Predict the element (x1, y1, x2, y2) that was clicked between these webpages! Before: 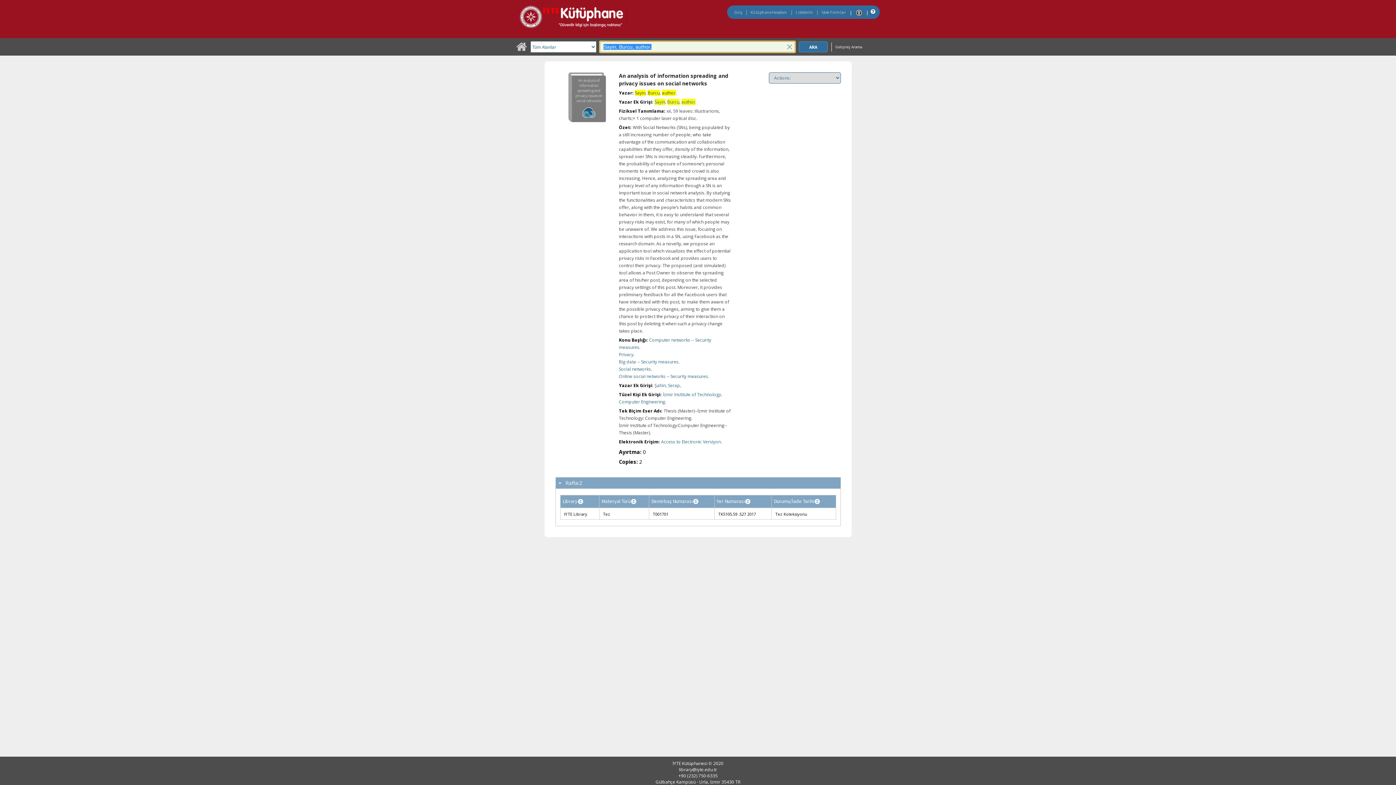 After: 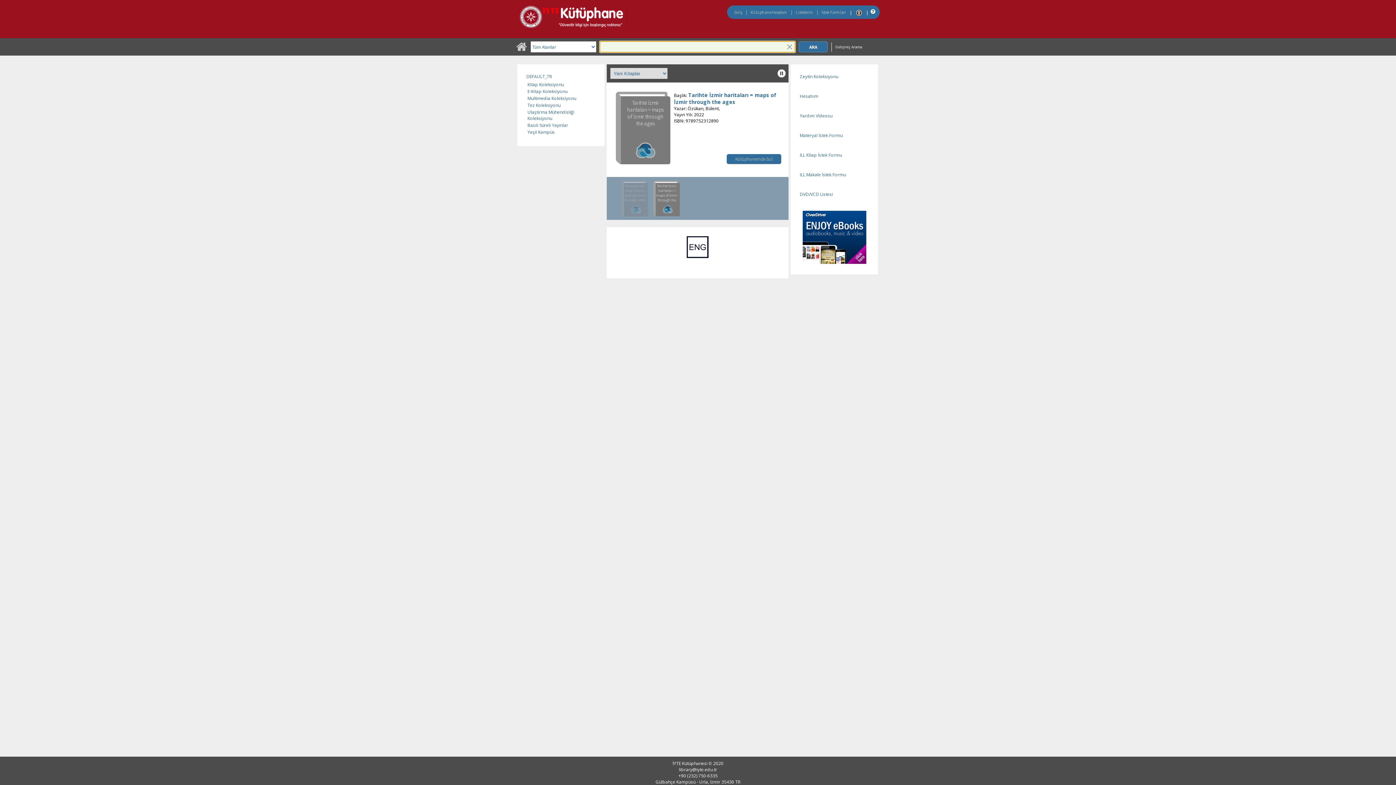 Action: bbox: (516, 46, 527, 52) label: Ana Sayfa